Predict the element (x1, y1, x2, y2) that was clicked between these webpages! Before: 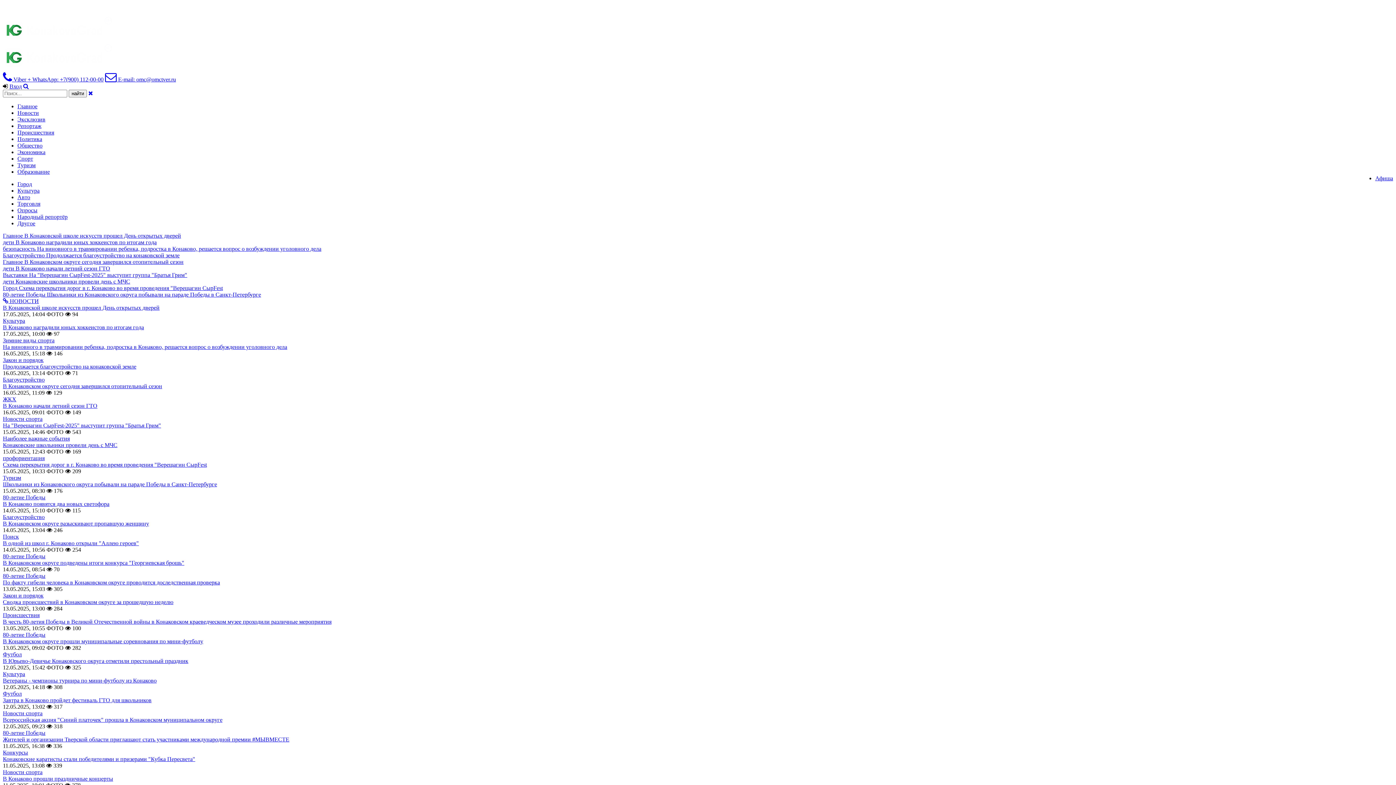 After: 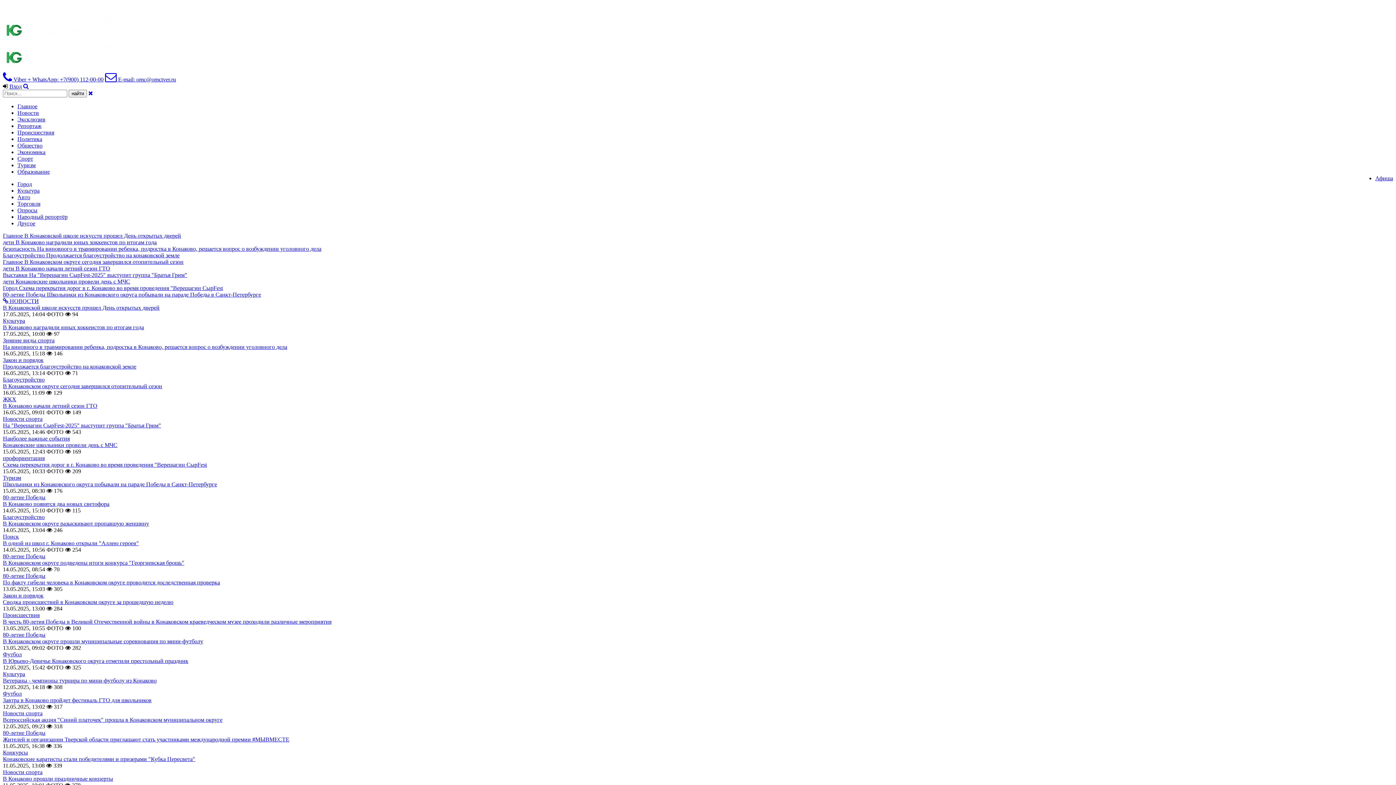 Action: bbox: (2, 37, 112, 44)